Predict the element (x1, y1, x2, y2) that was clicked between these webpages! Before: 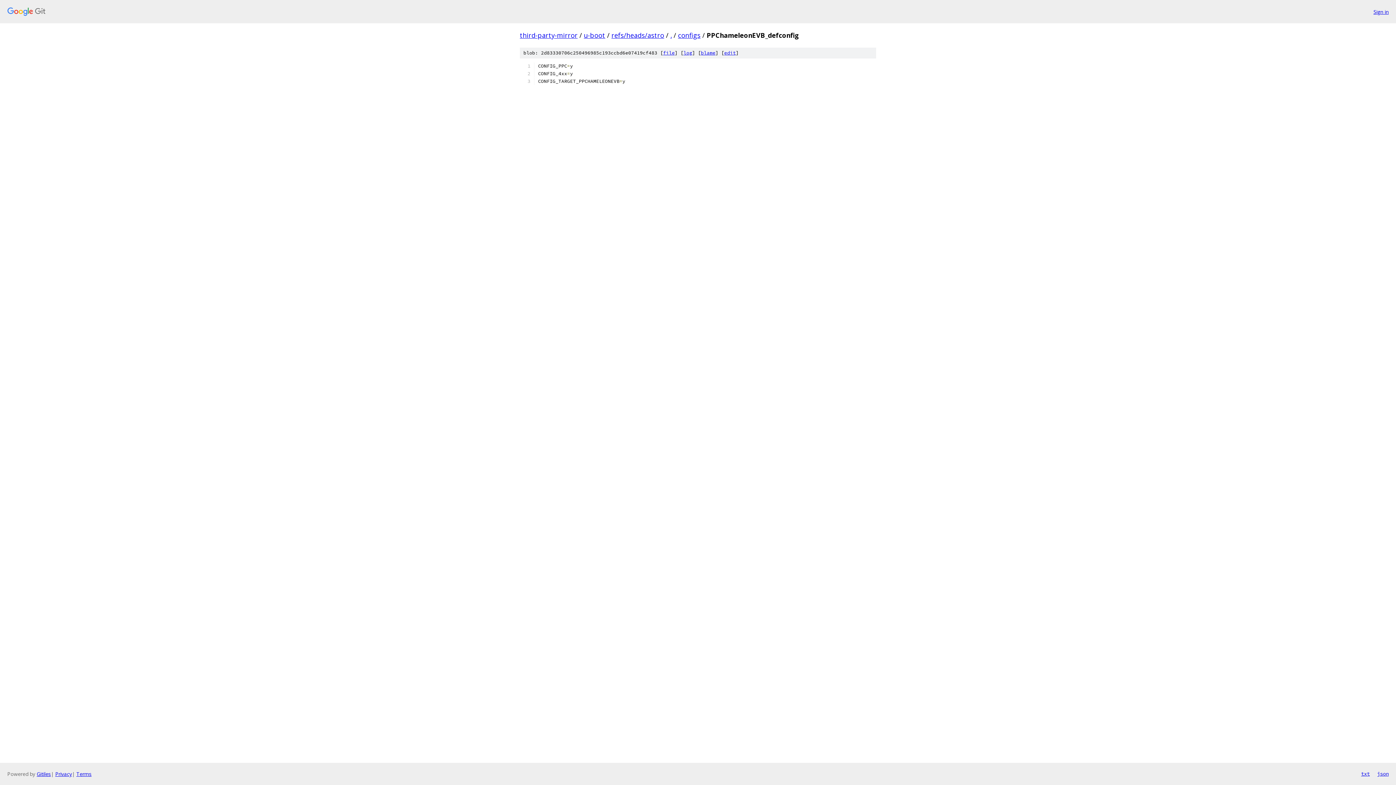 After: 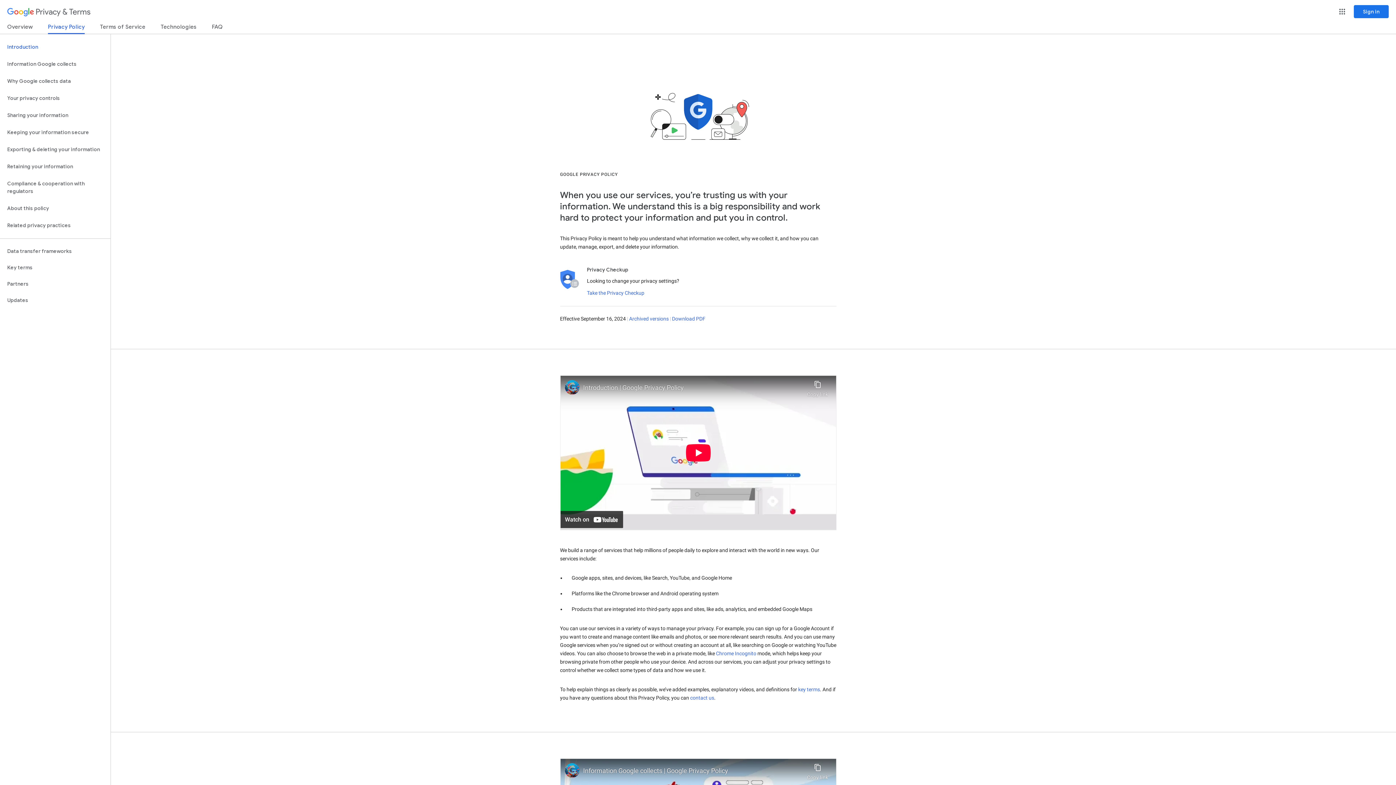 Action: bbox: (55, 770, 72, 777) label: Privacy